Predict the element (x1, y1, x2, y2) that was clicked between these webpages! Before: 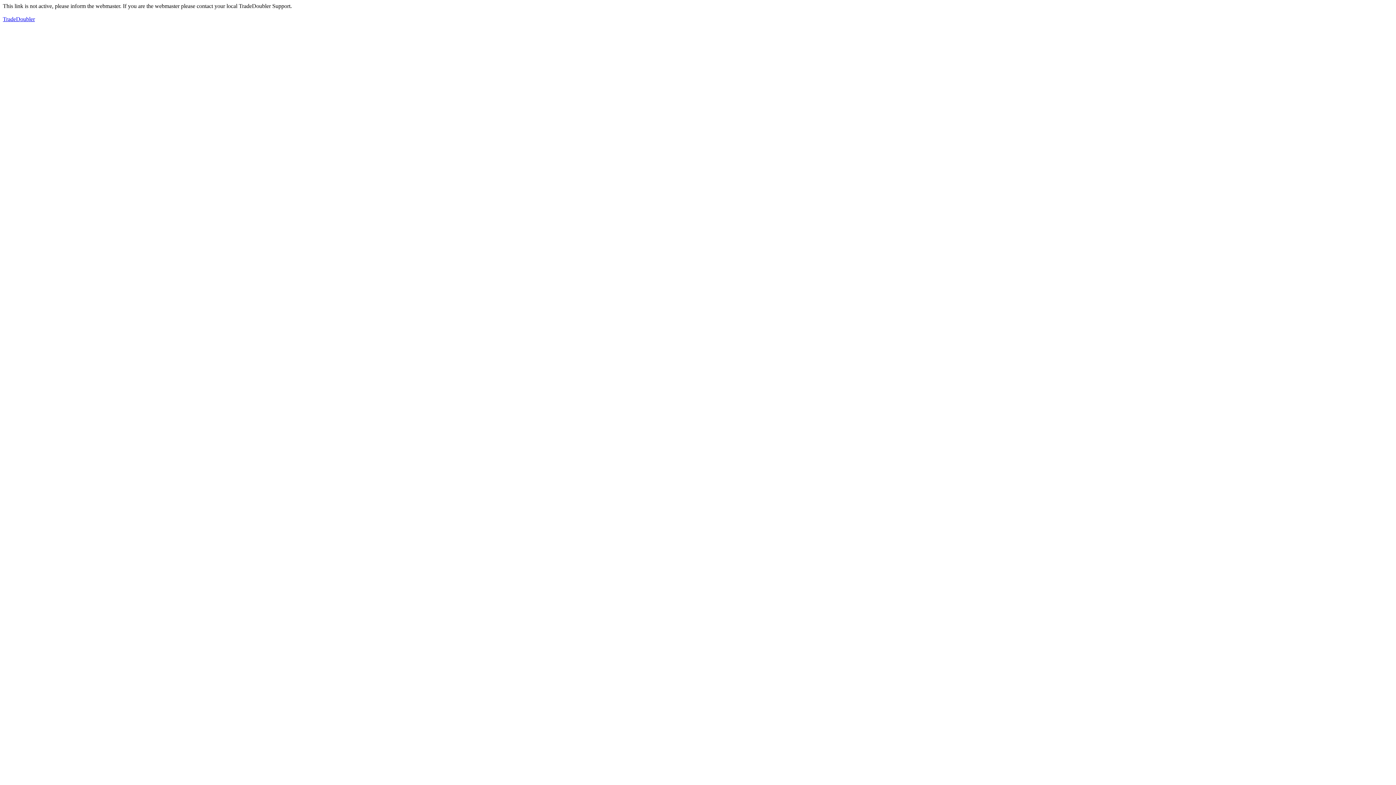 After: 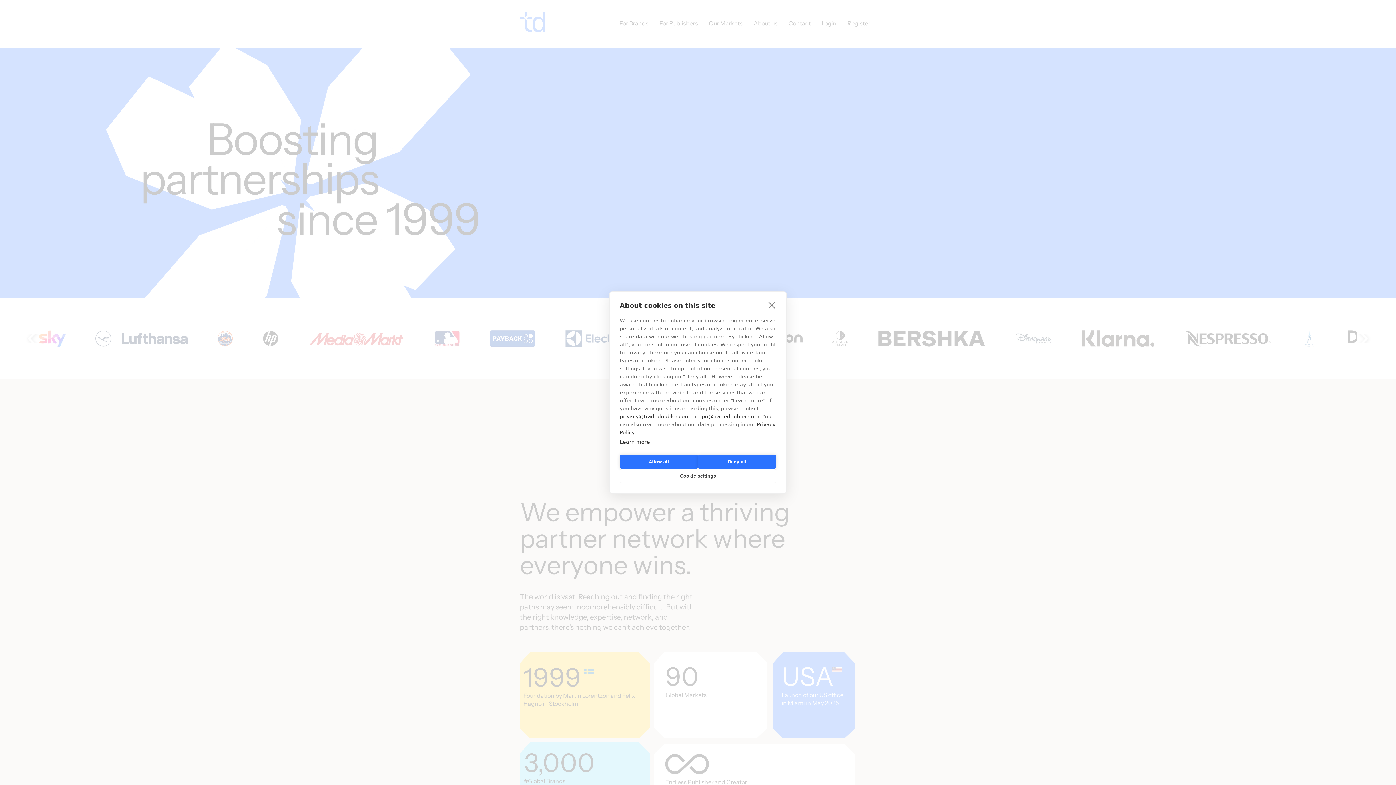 Action: bbox: (2, 16, 34, 22) label: TradeDoubler